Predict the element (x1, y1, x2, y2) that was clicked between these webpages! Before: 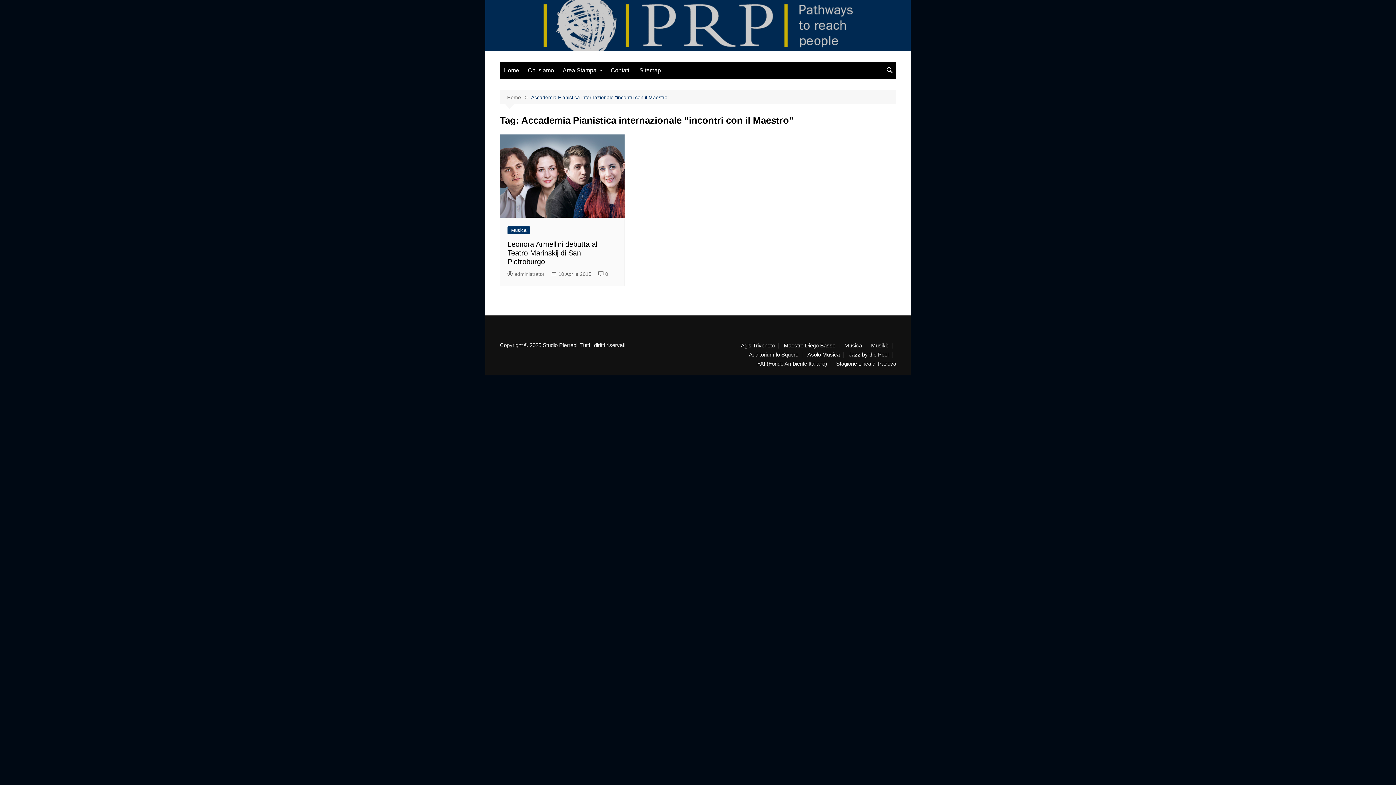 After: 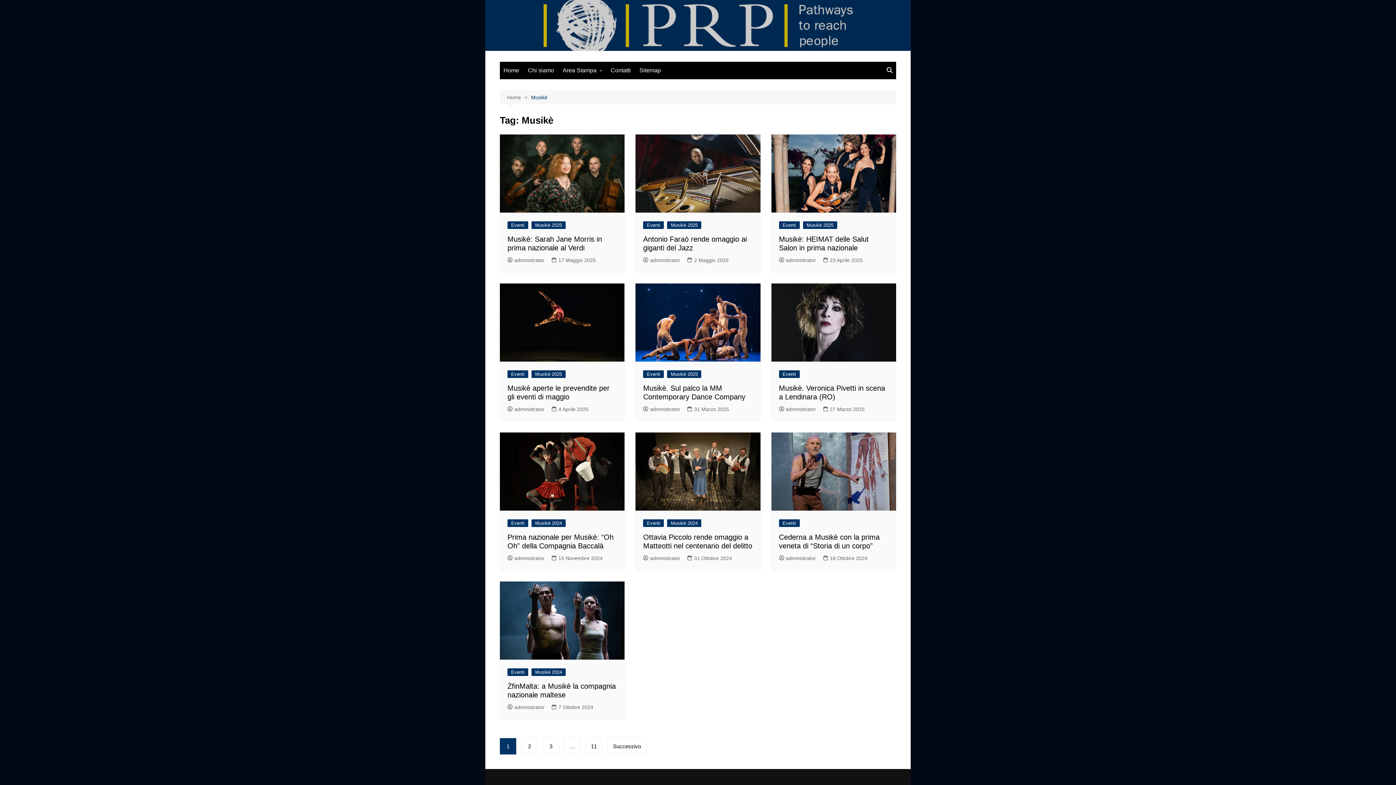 Action: label: Musikè bbox: (871, 342, 892, 348)